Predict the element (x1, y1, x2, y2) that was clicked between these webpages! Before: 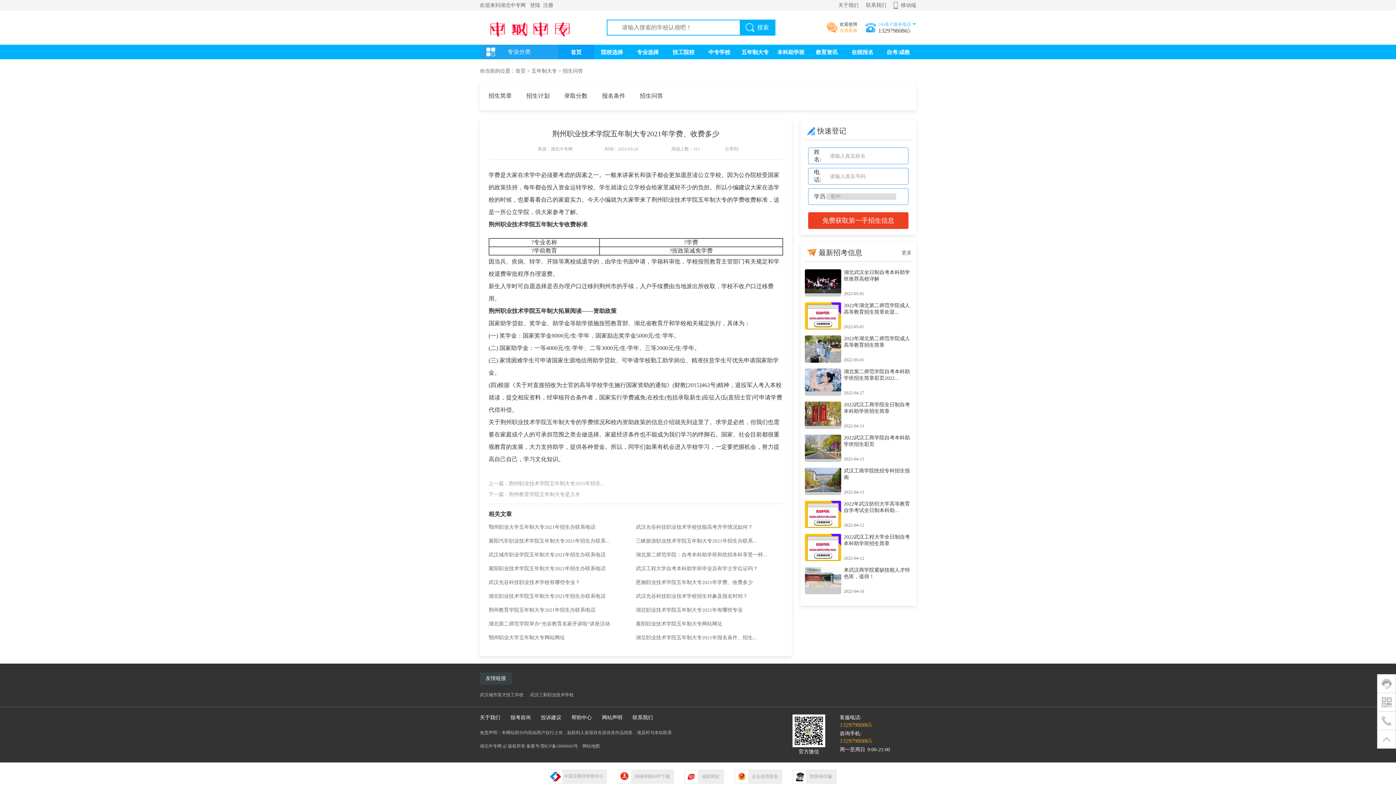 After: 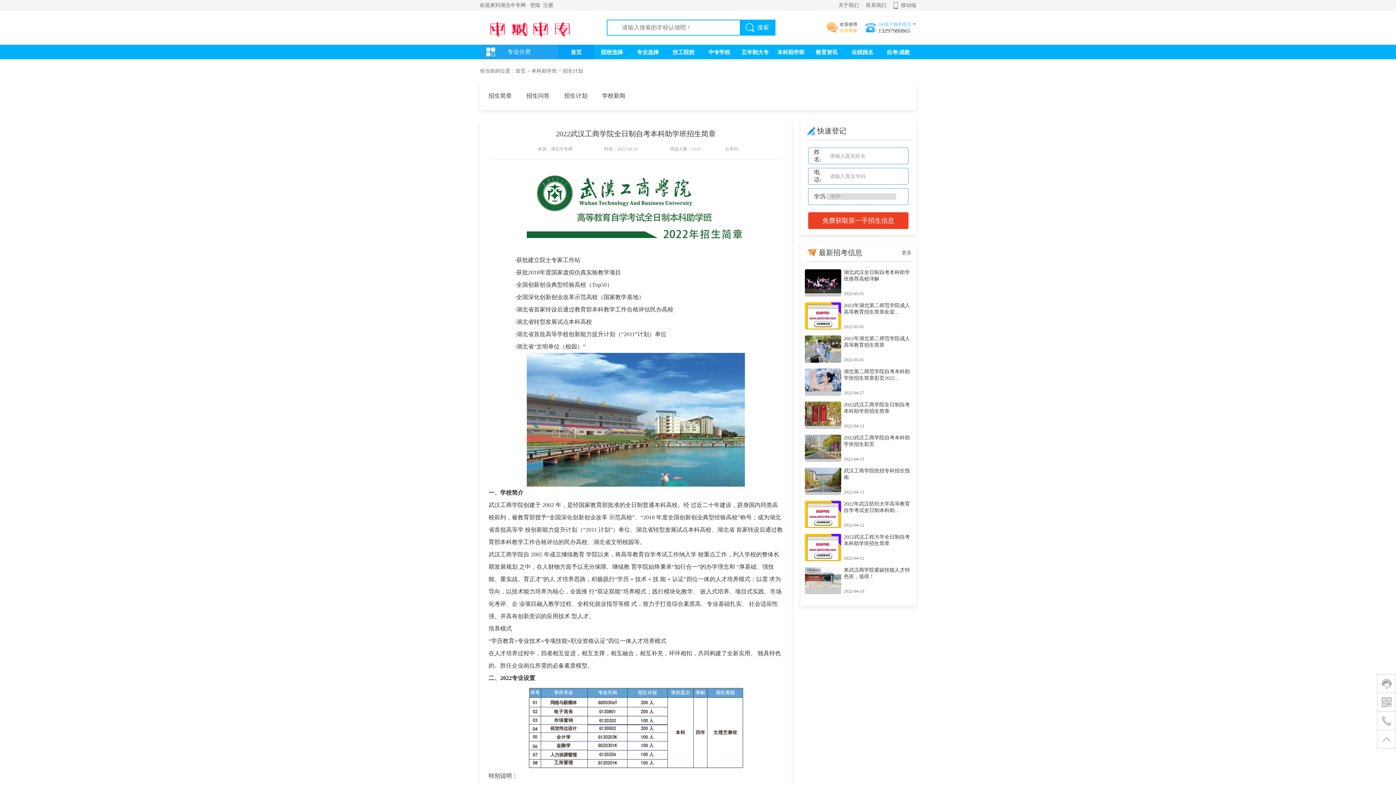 Action: bbox: (805, 420, 841, 427)